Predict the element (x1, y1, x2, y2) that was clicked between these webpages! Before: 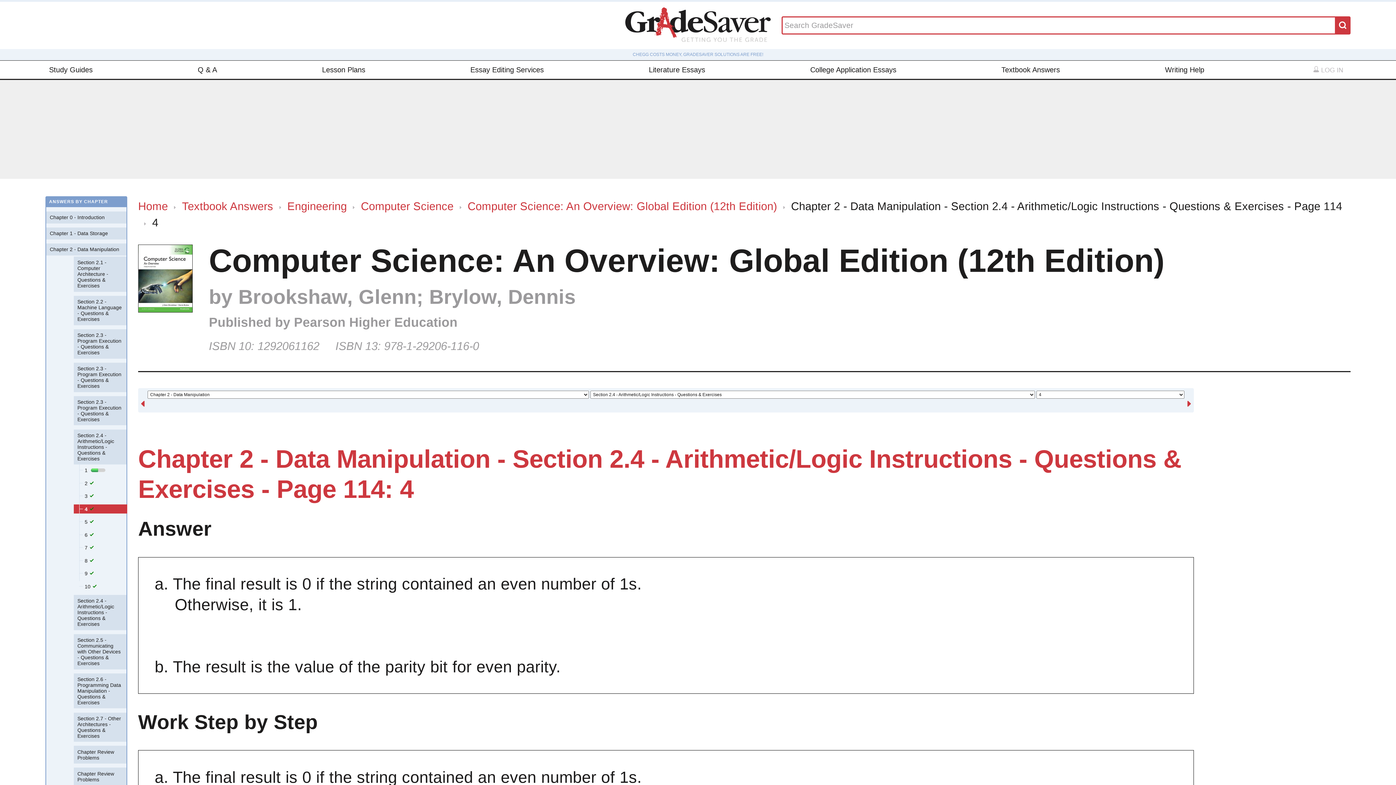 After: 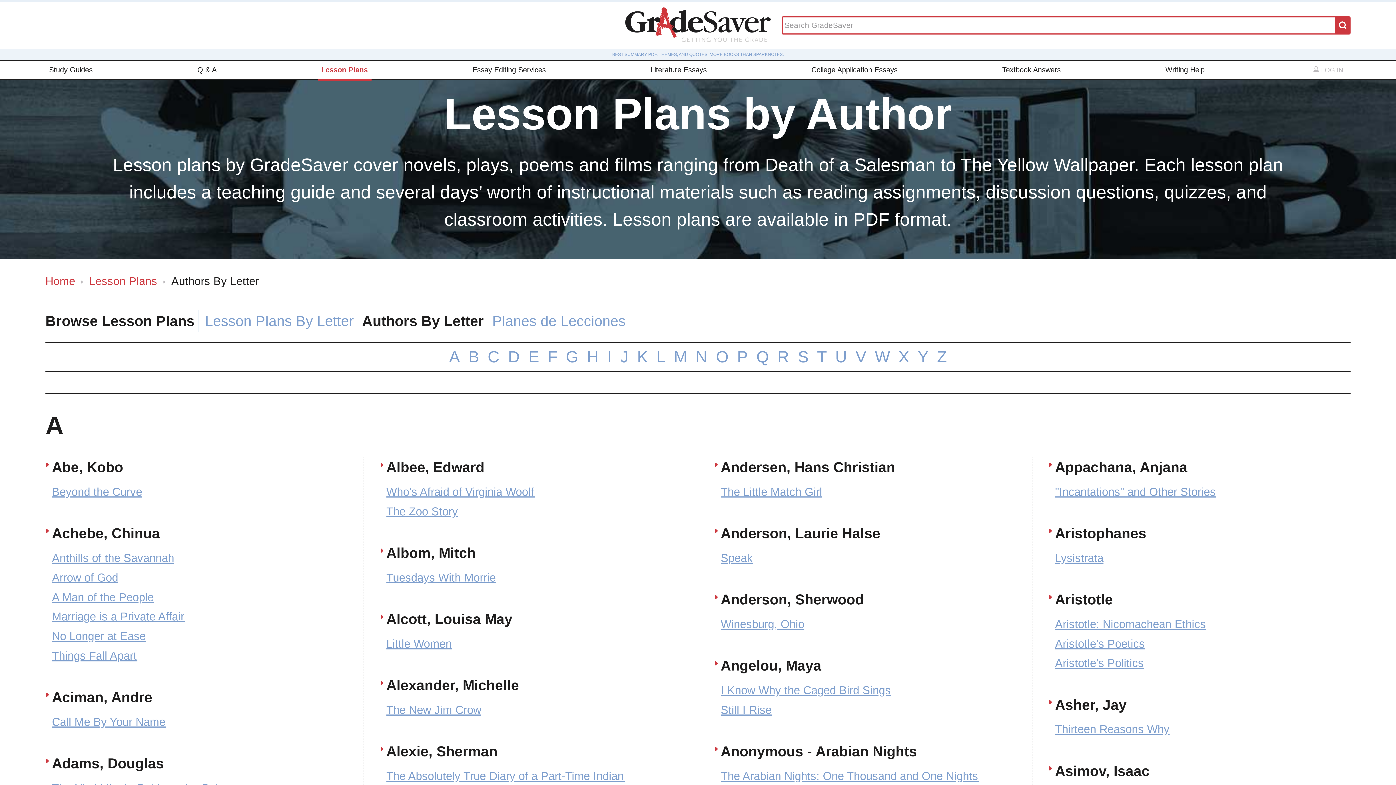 Action: label: Lesson Plans bbox: (318, 60, 369, 78)